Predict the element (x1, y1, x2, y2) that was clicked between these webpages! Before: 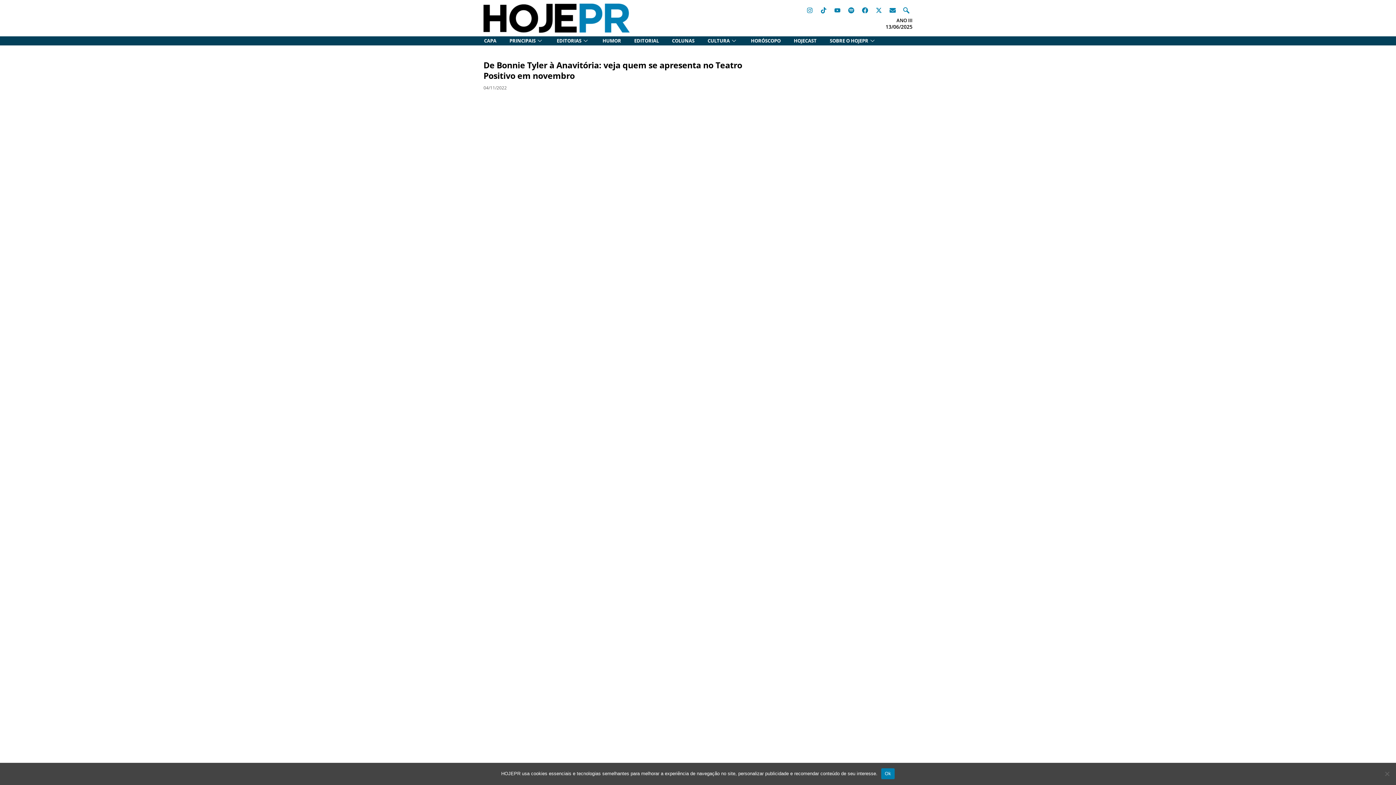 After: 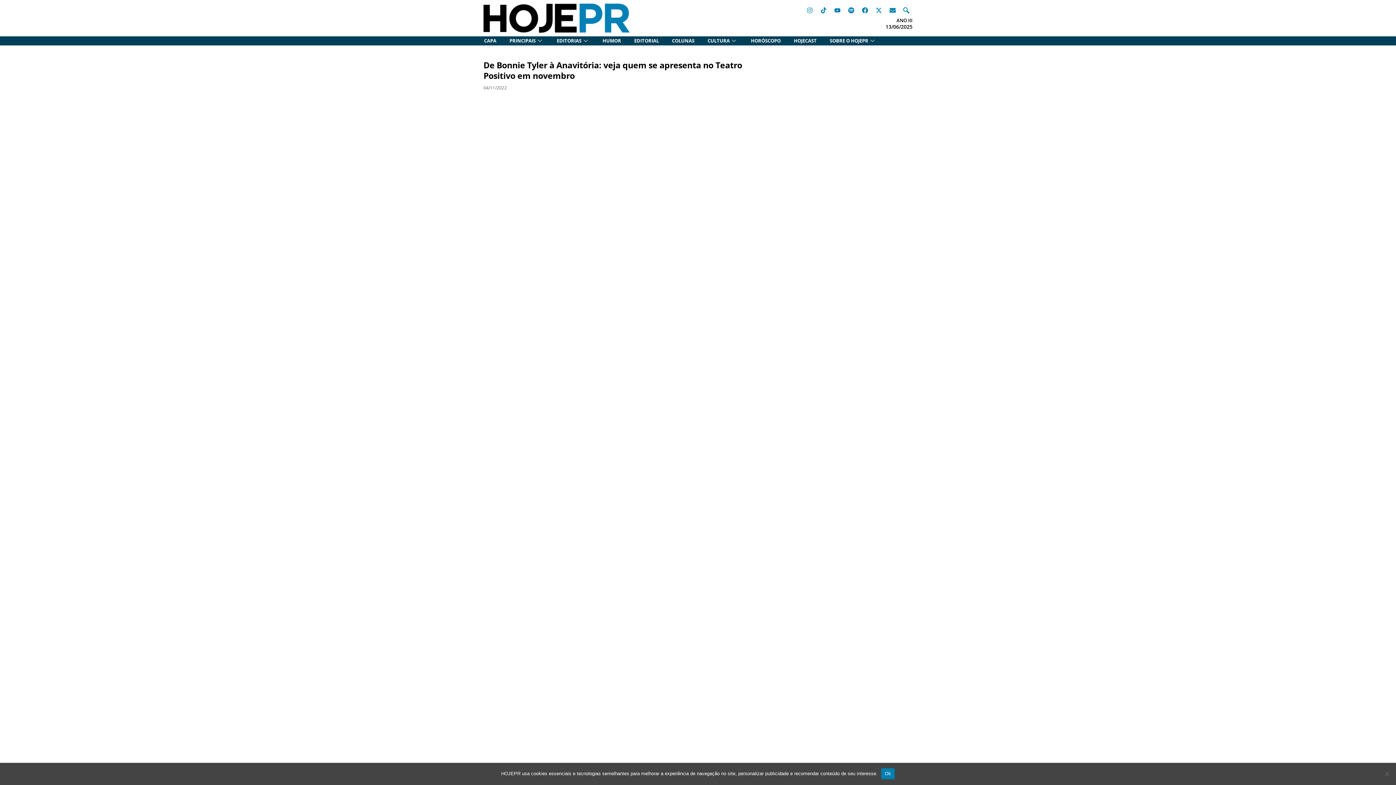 Action: bbox: (803, 4, 816, 16) label: Instagram